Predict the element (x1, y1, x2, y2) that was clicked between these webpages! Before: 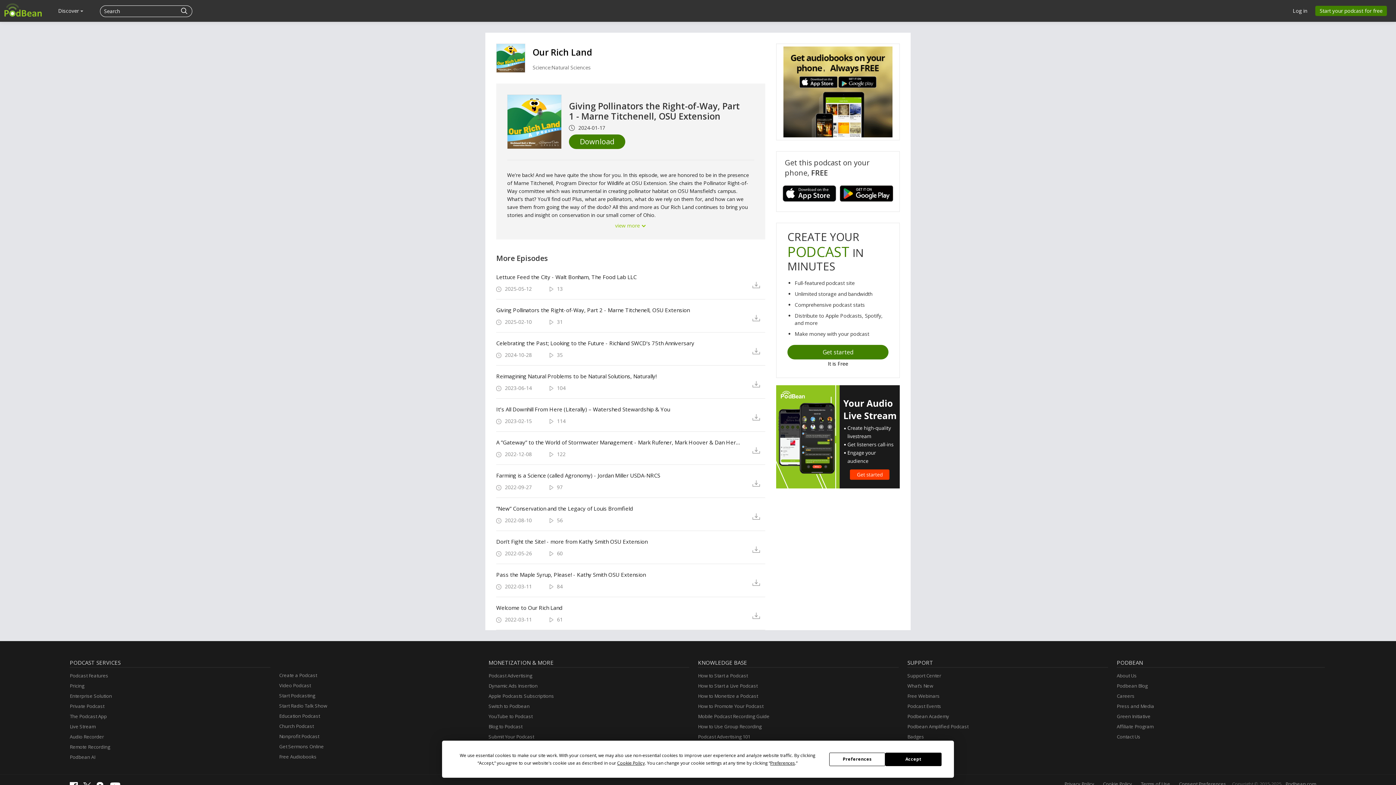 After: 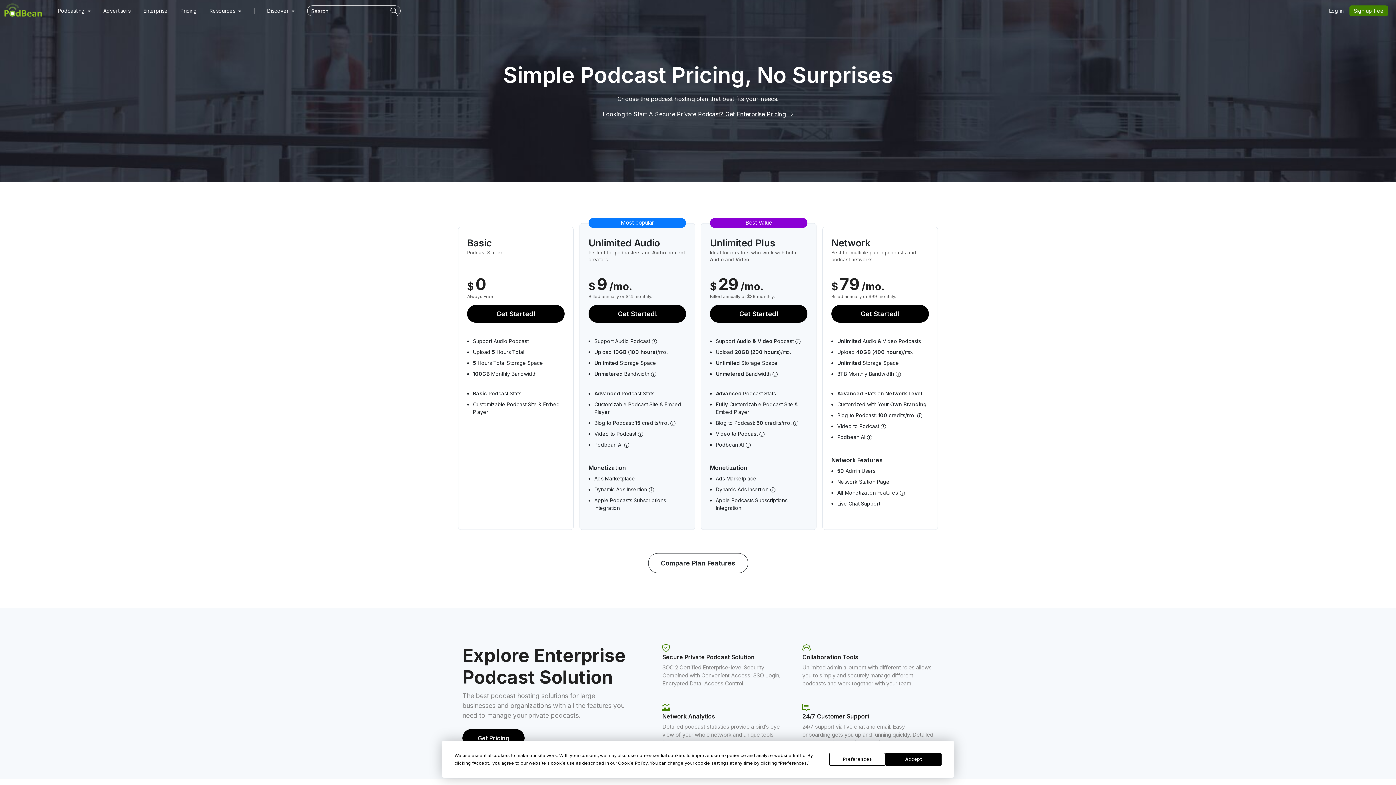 Action: bbox: (69, 681, 84, 691) label: Pricing